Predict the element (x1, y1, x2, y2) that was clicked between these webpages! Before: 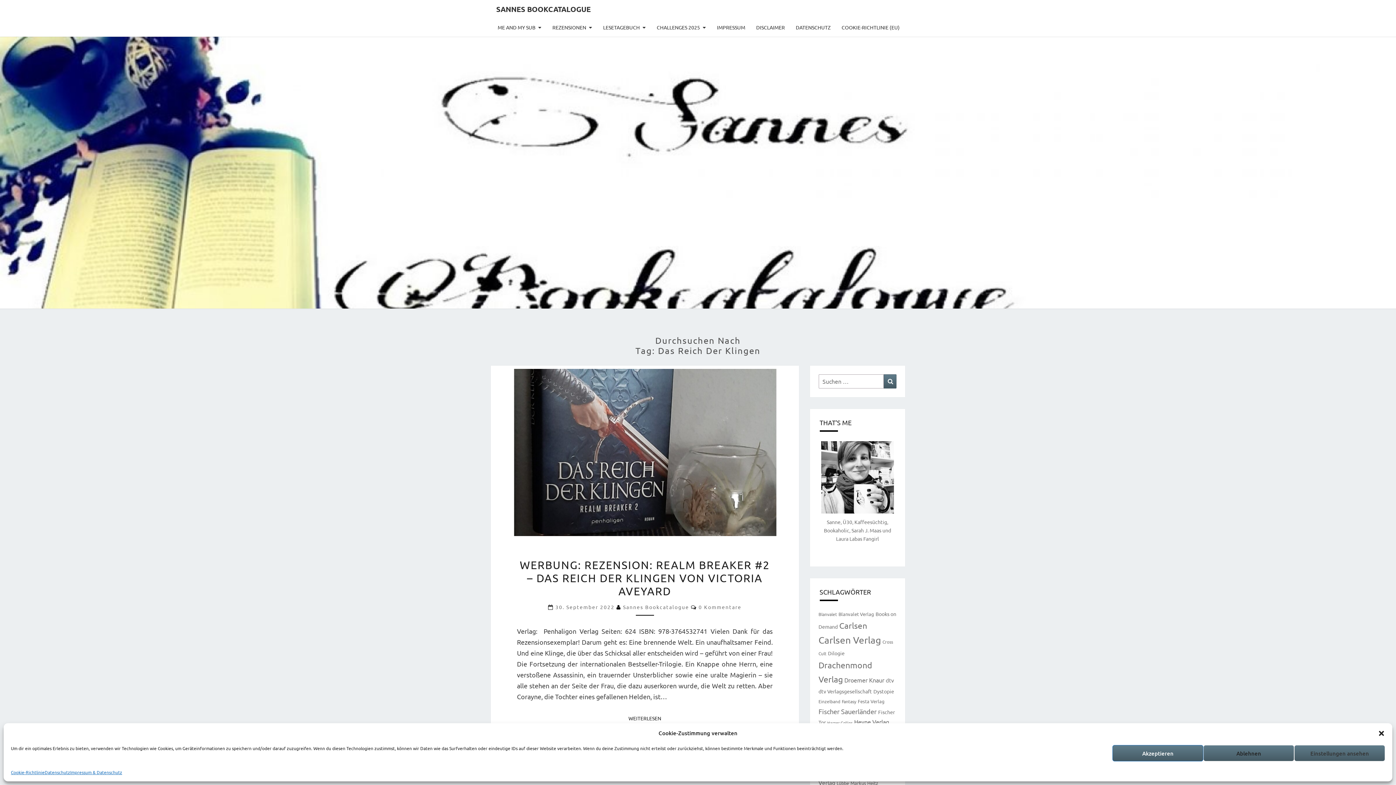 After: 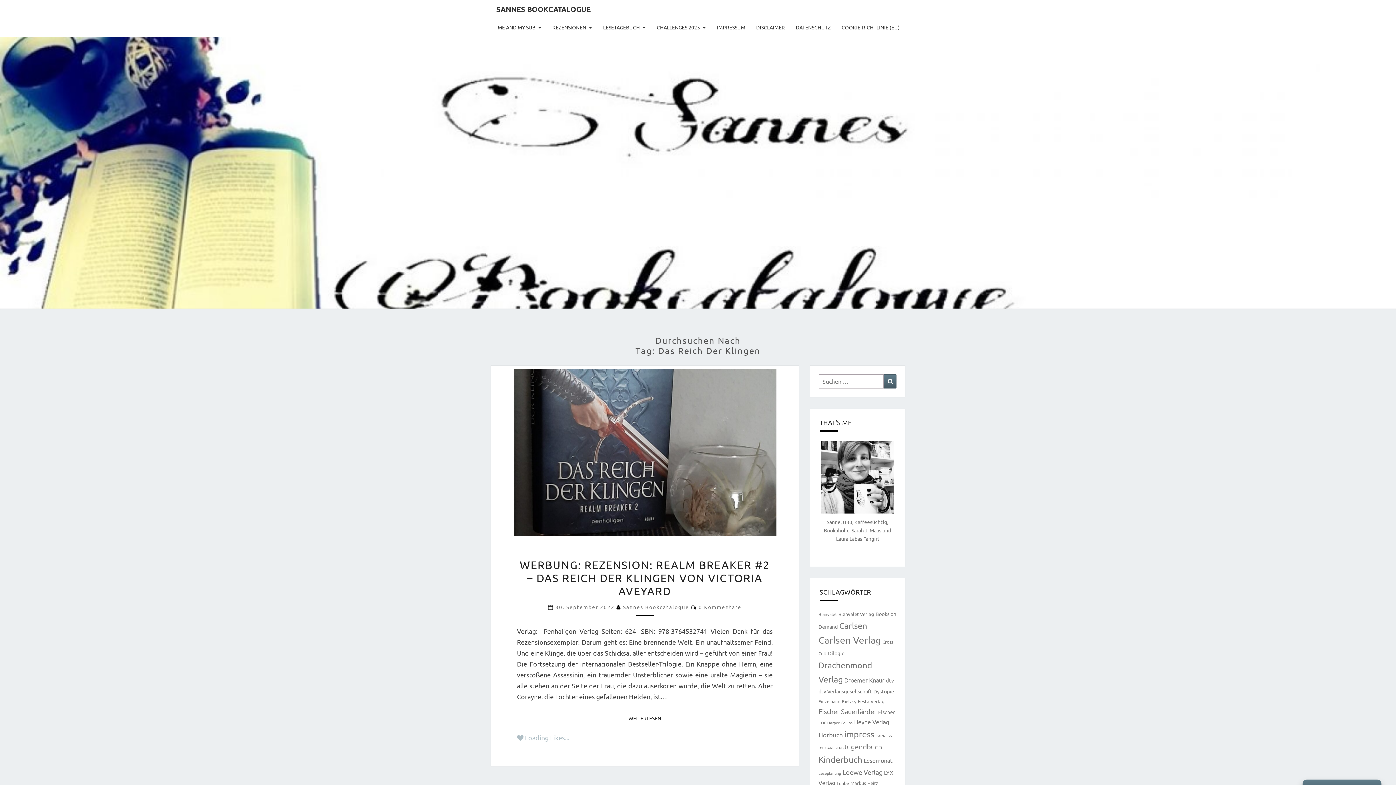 Action: bbox: (1378, 730, 1385, 737) label: Dialog schließen